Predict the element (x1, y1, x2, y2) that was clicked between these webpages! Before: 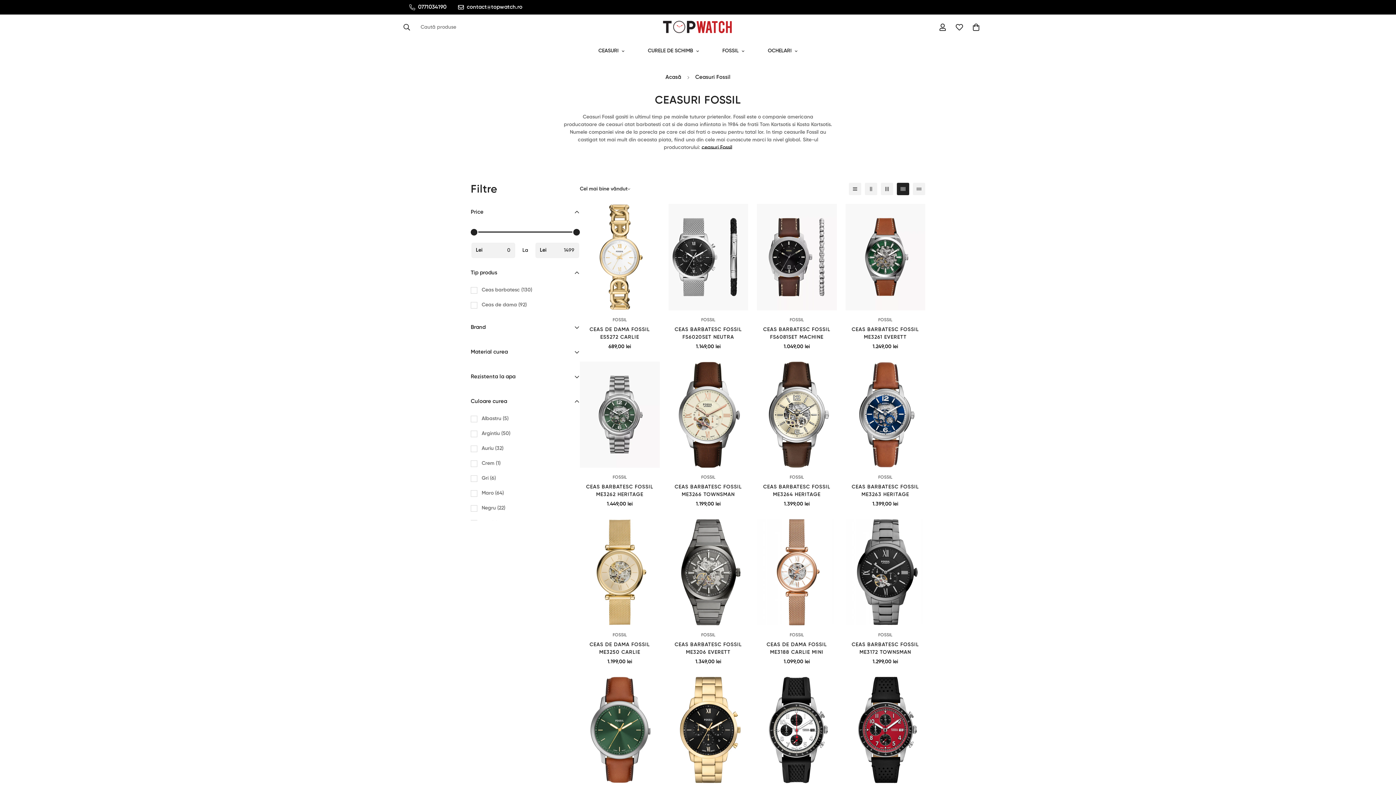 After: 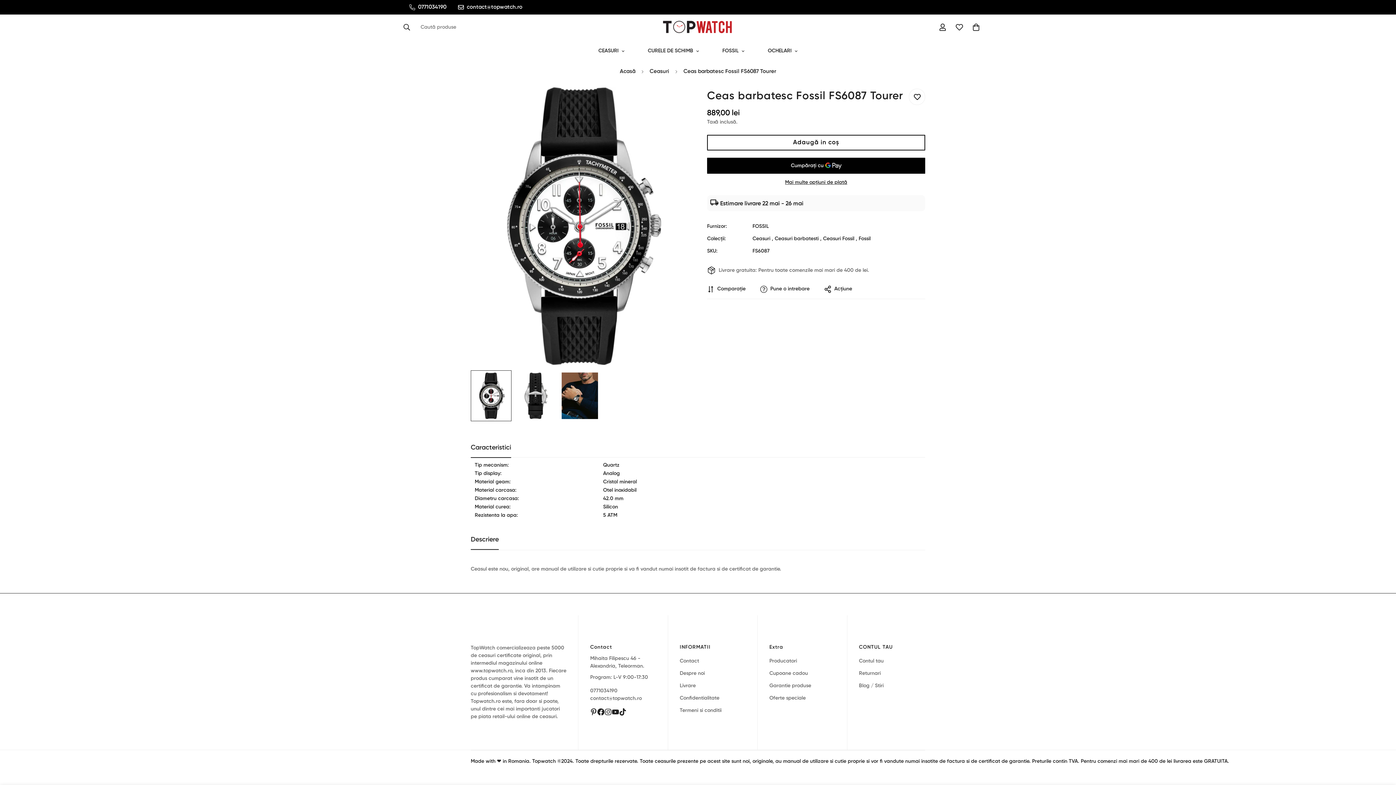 Action: bbox: (757, 677, 836, 783) label: Ceas barbatesc Fossil FS6087 Tourer